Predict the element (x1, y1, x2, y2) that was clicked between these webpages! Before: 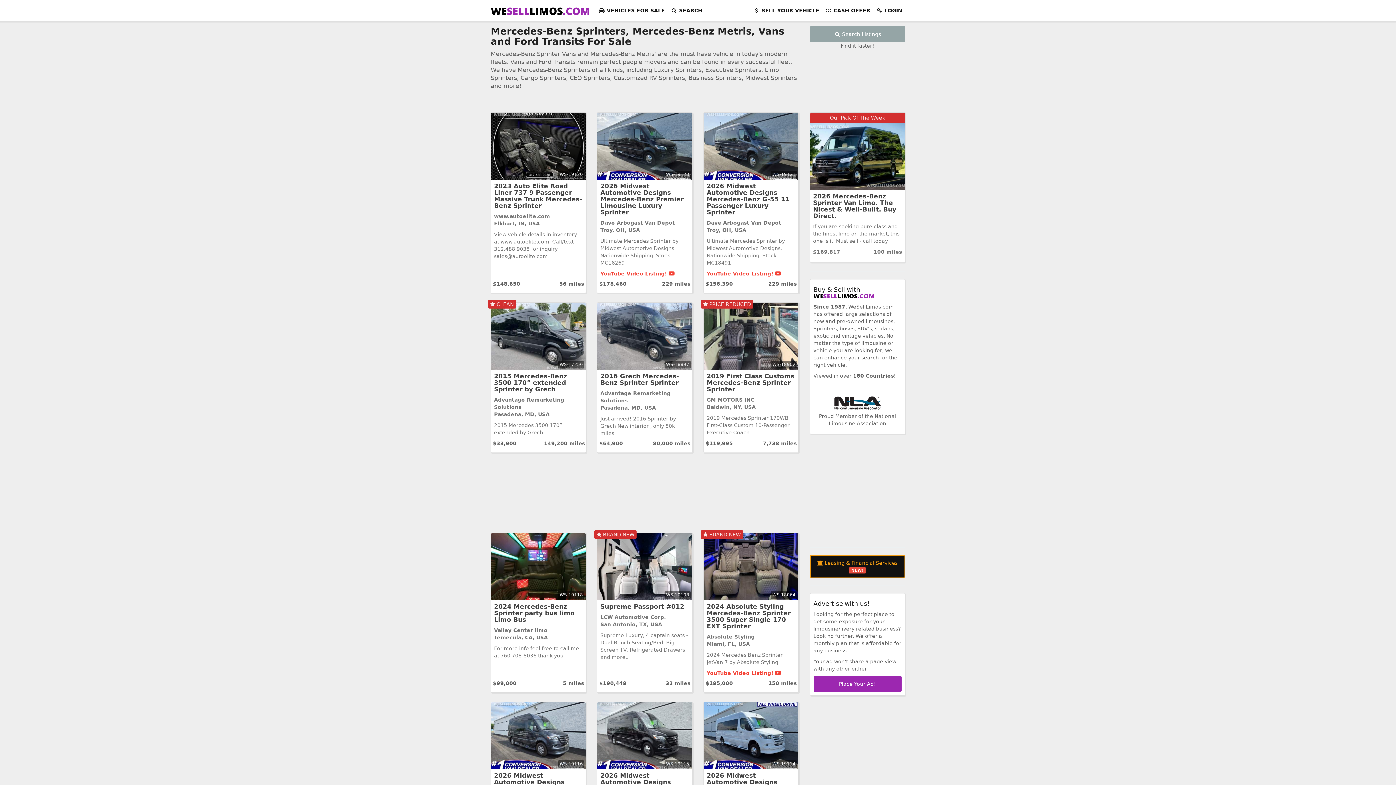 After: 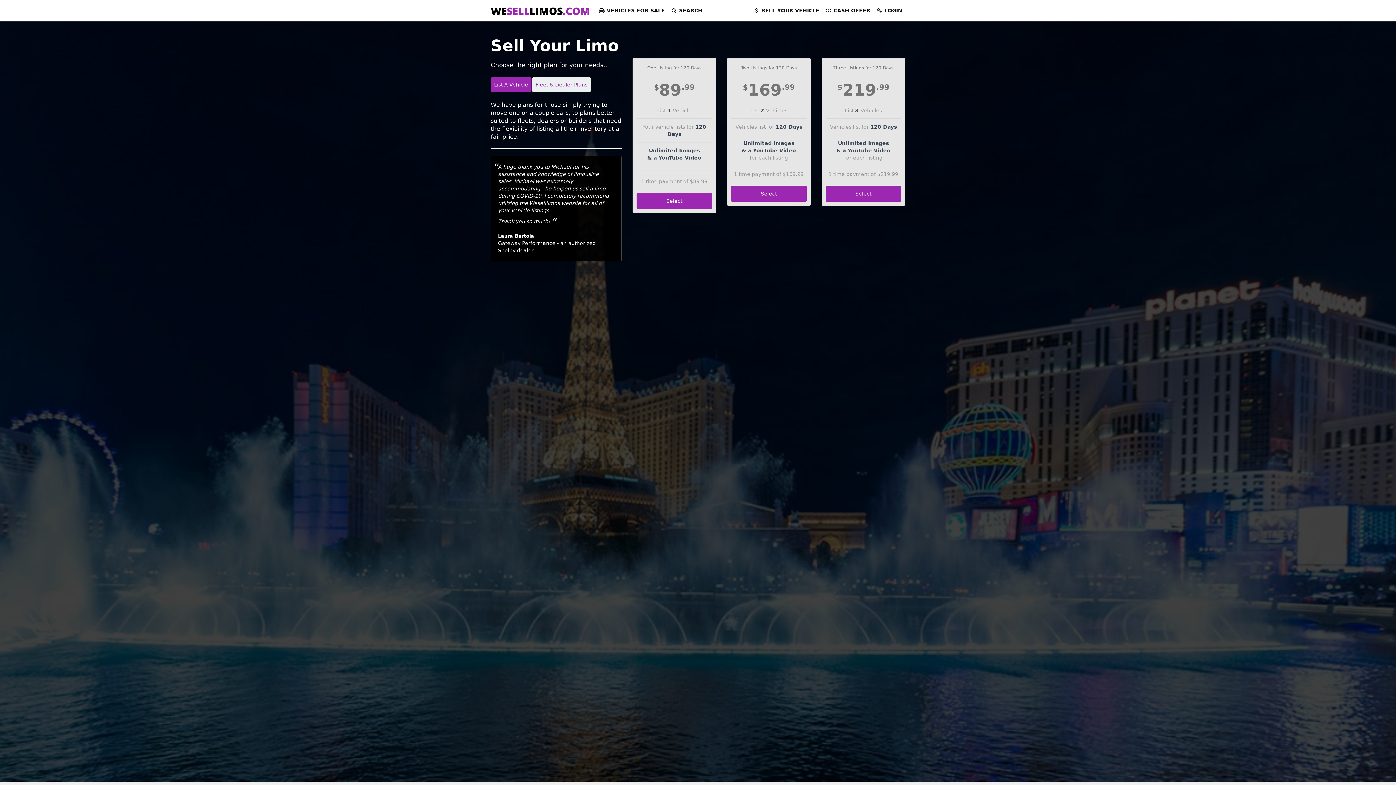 Action: bbox: (750, 0, 822, 21) label:  SELL YOUR VEHICLE